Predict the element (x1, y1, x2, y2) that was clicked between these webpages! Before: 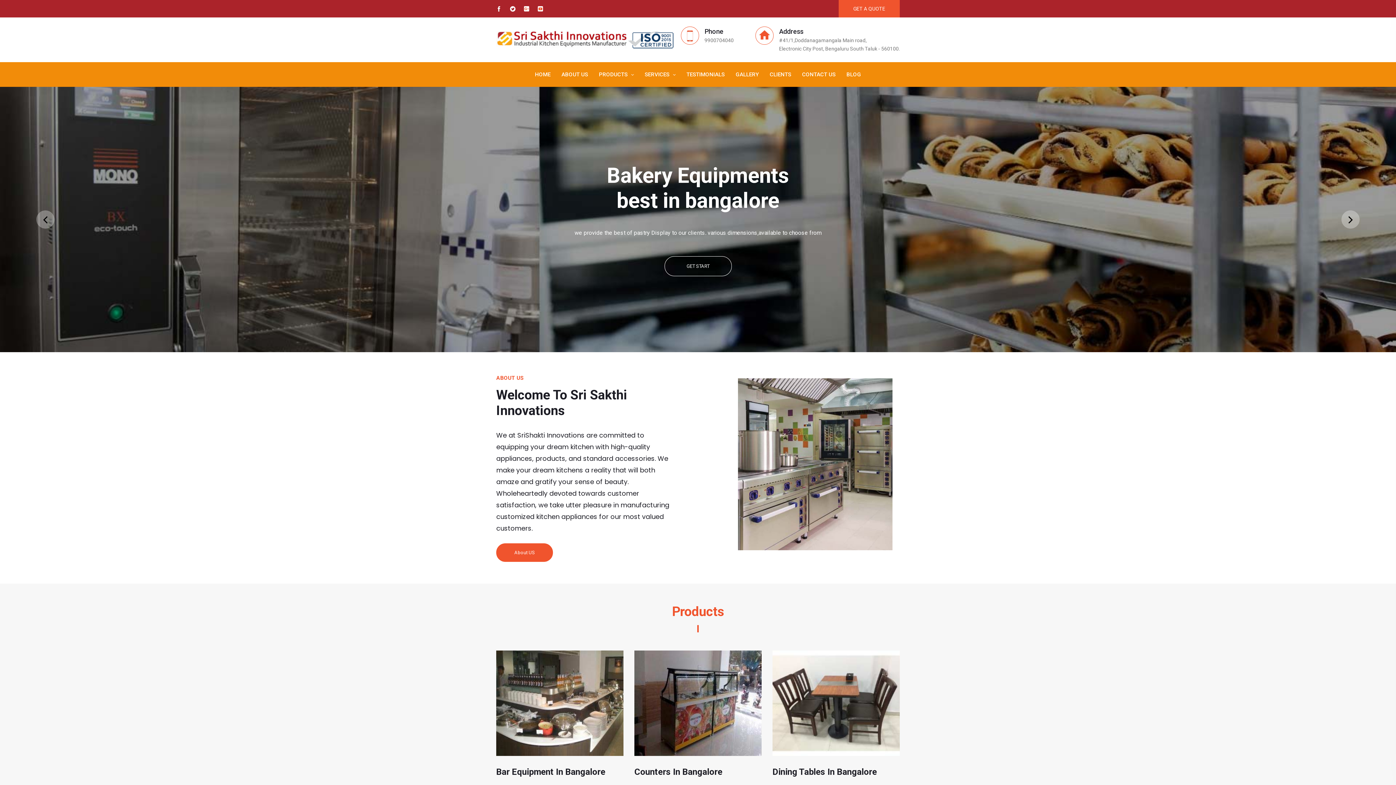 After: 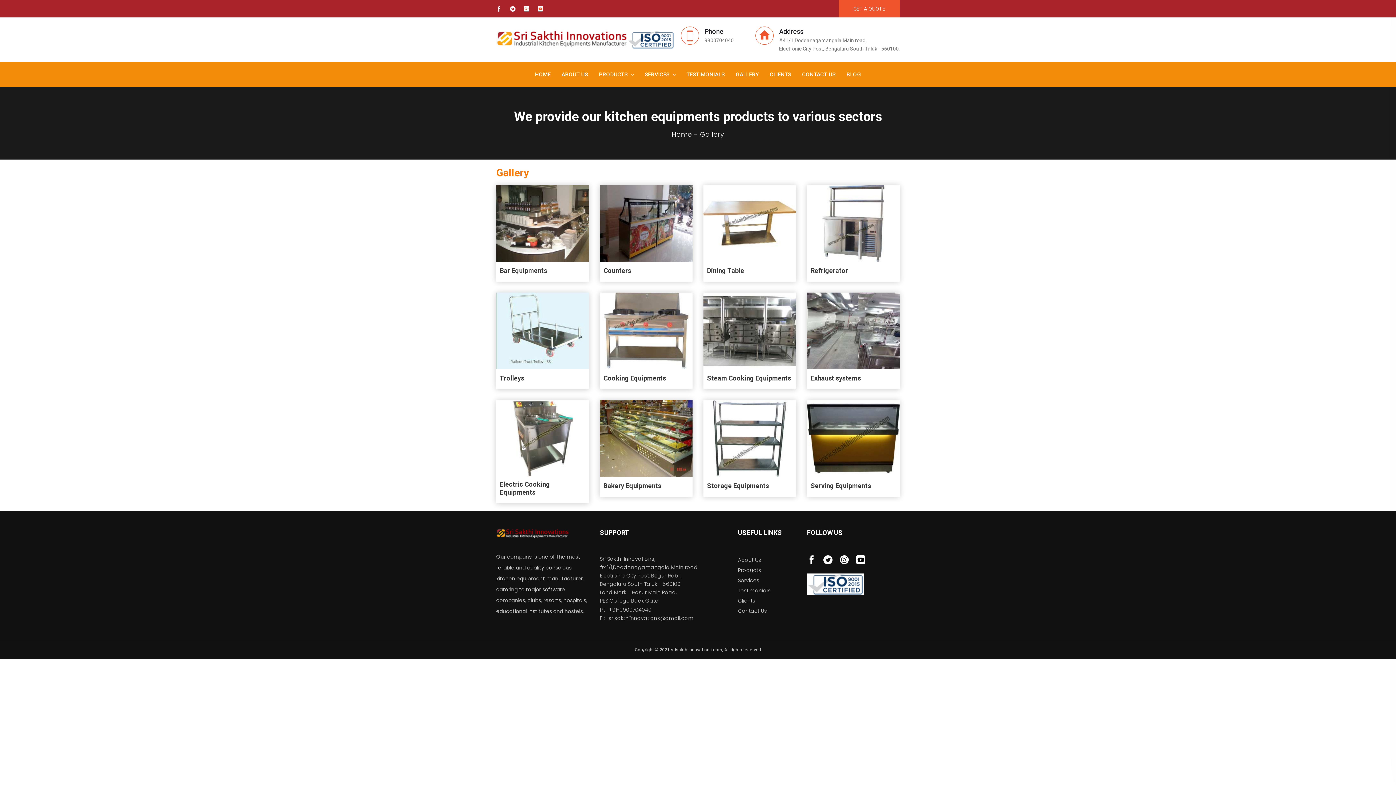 Action: bbox: (735, 62, 759, 86) label: GALLERY